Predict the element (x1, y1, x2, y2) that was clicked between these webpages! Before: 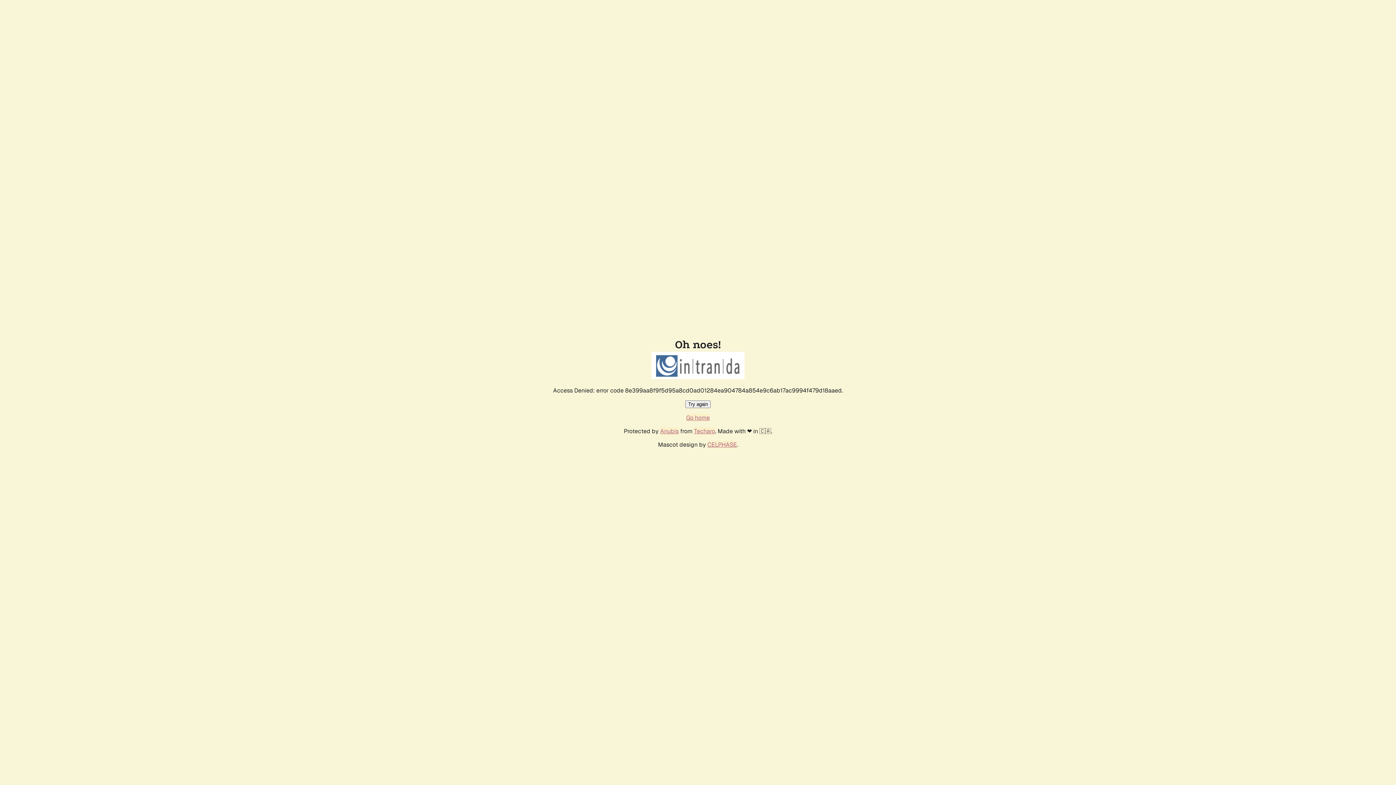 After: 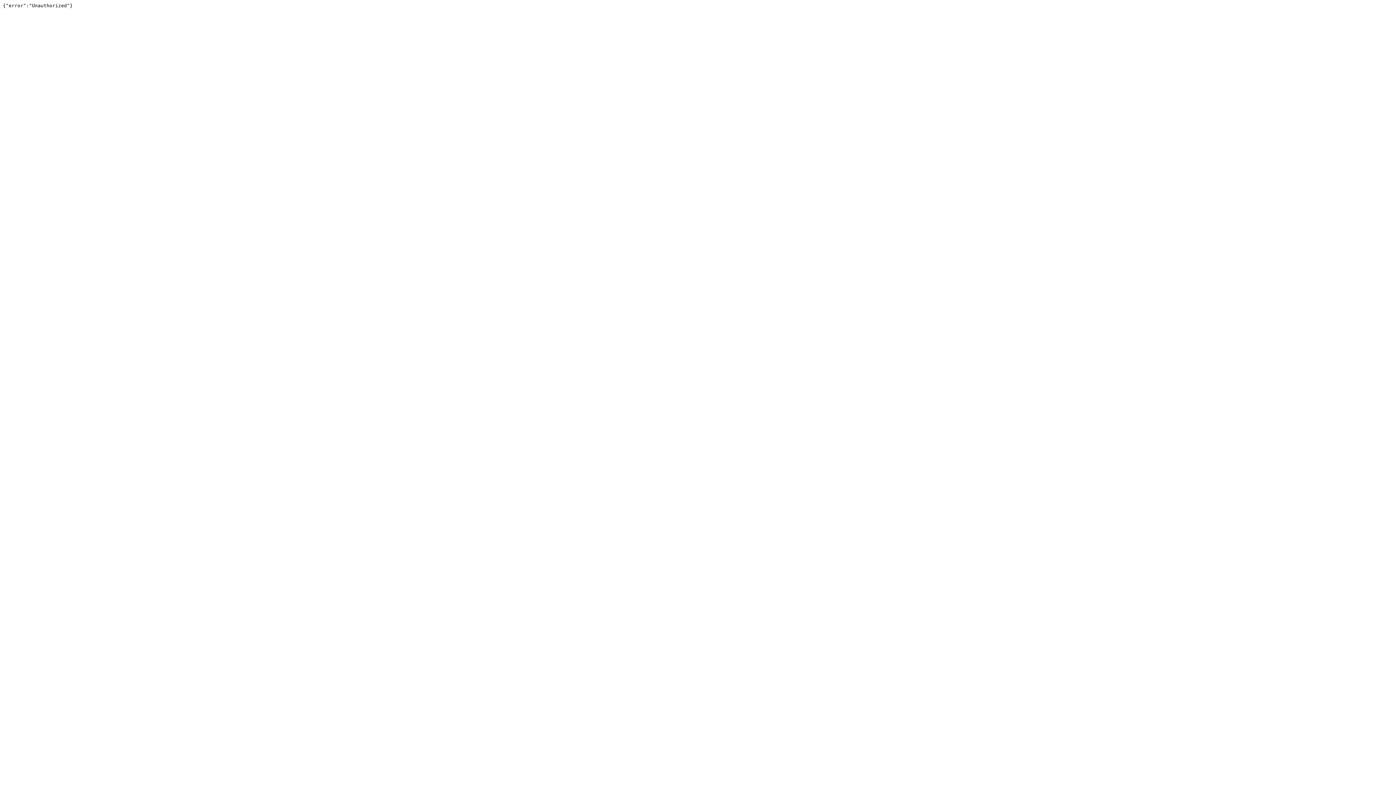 Action: bbox: (694, 427, 715, 435) label: Techaro